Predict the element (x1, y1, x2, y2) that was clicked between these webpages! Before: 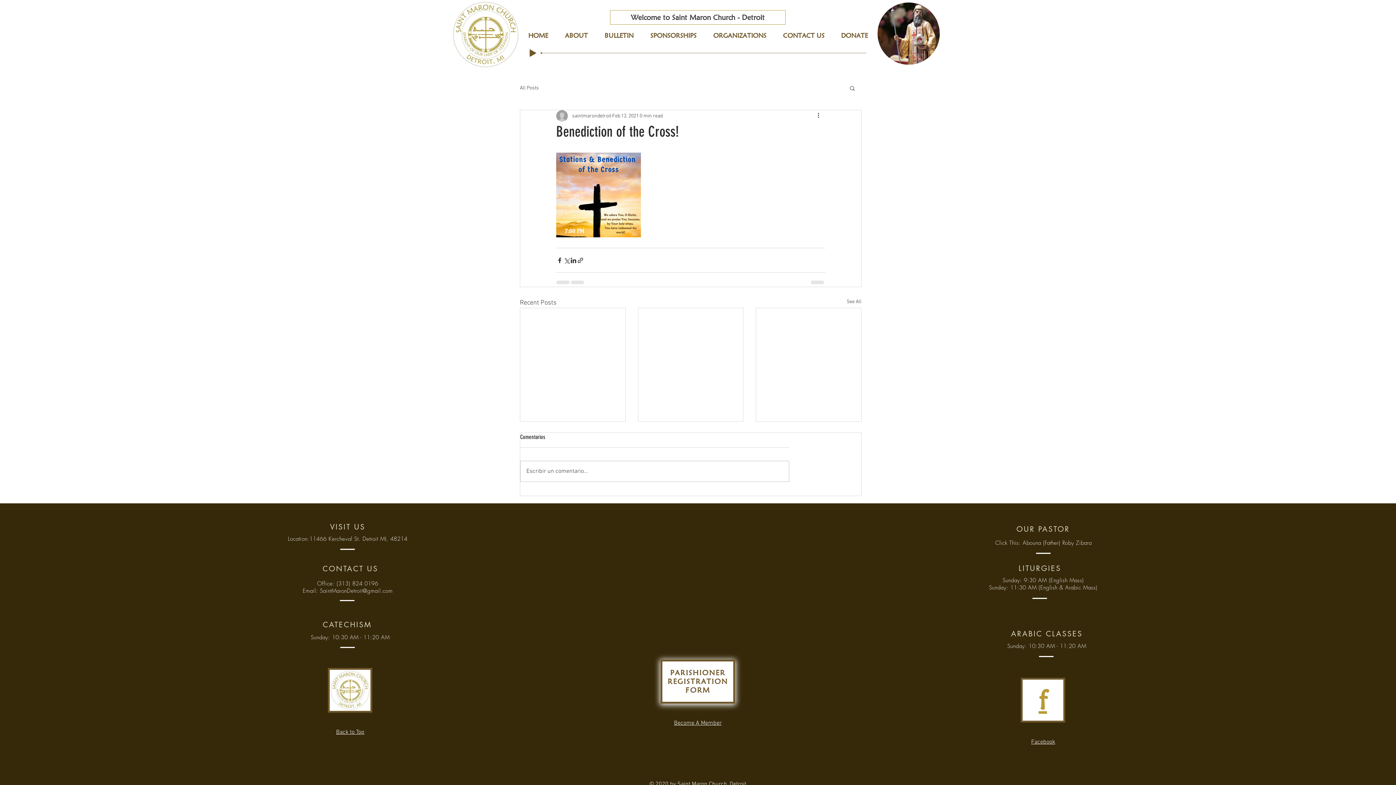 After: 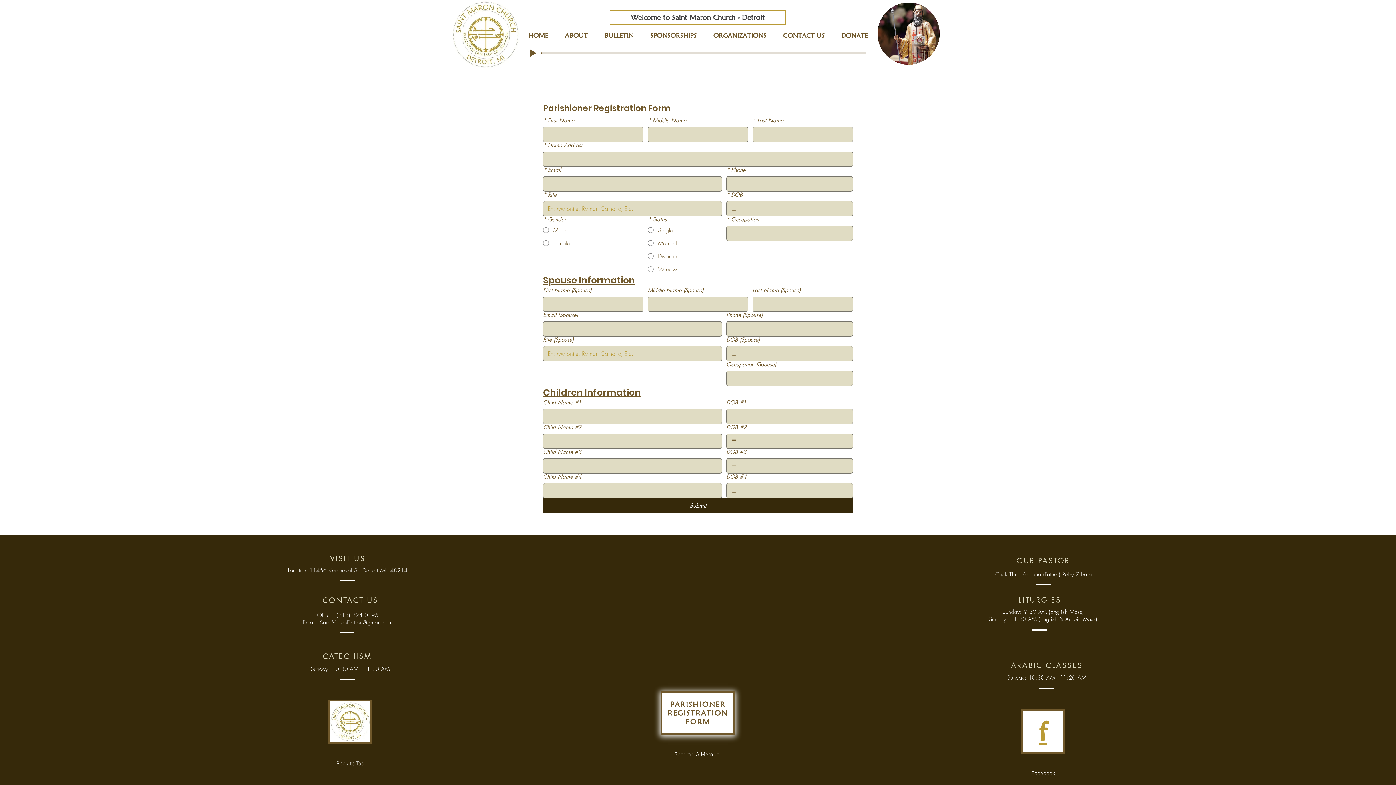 Action: bbox: (674, 720, 721, 727) label: Become A Member